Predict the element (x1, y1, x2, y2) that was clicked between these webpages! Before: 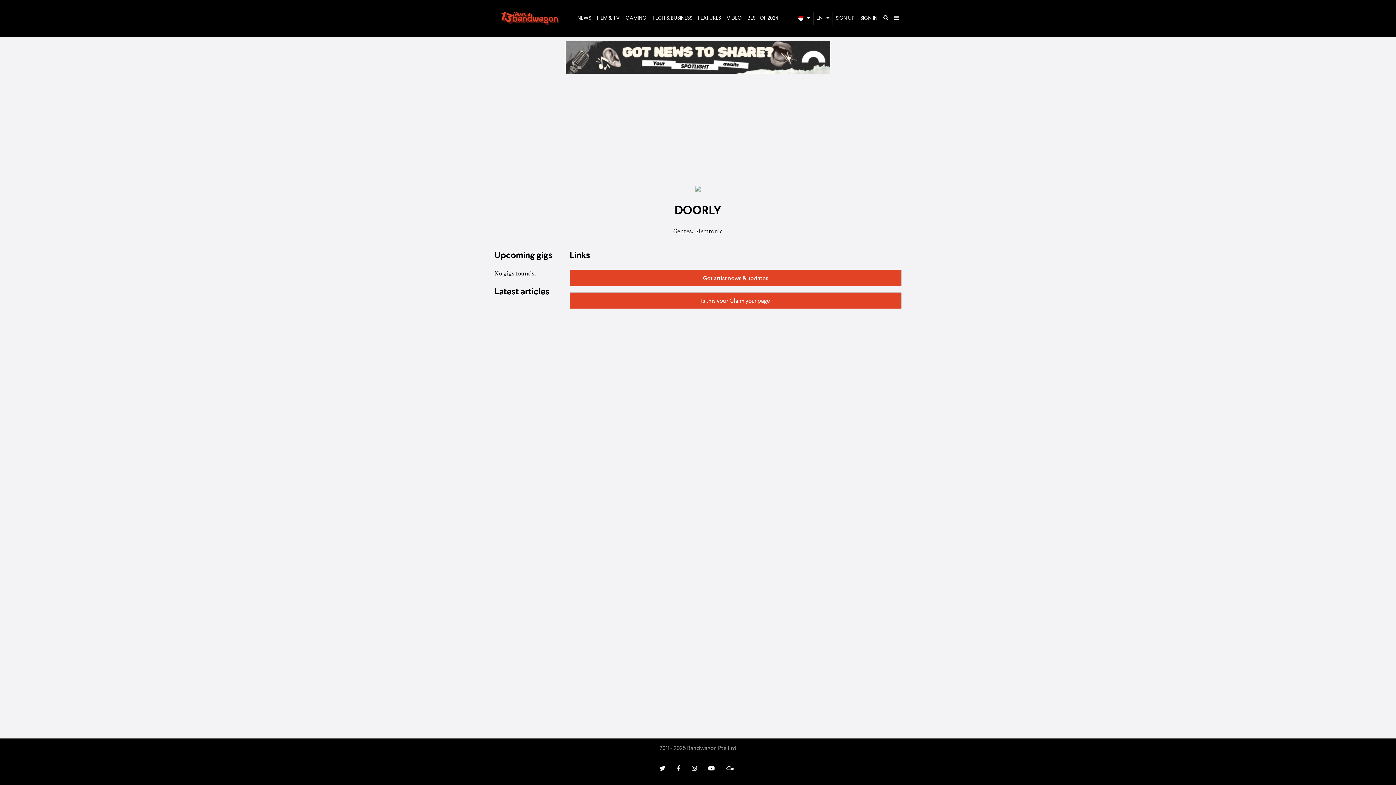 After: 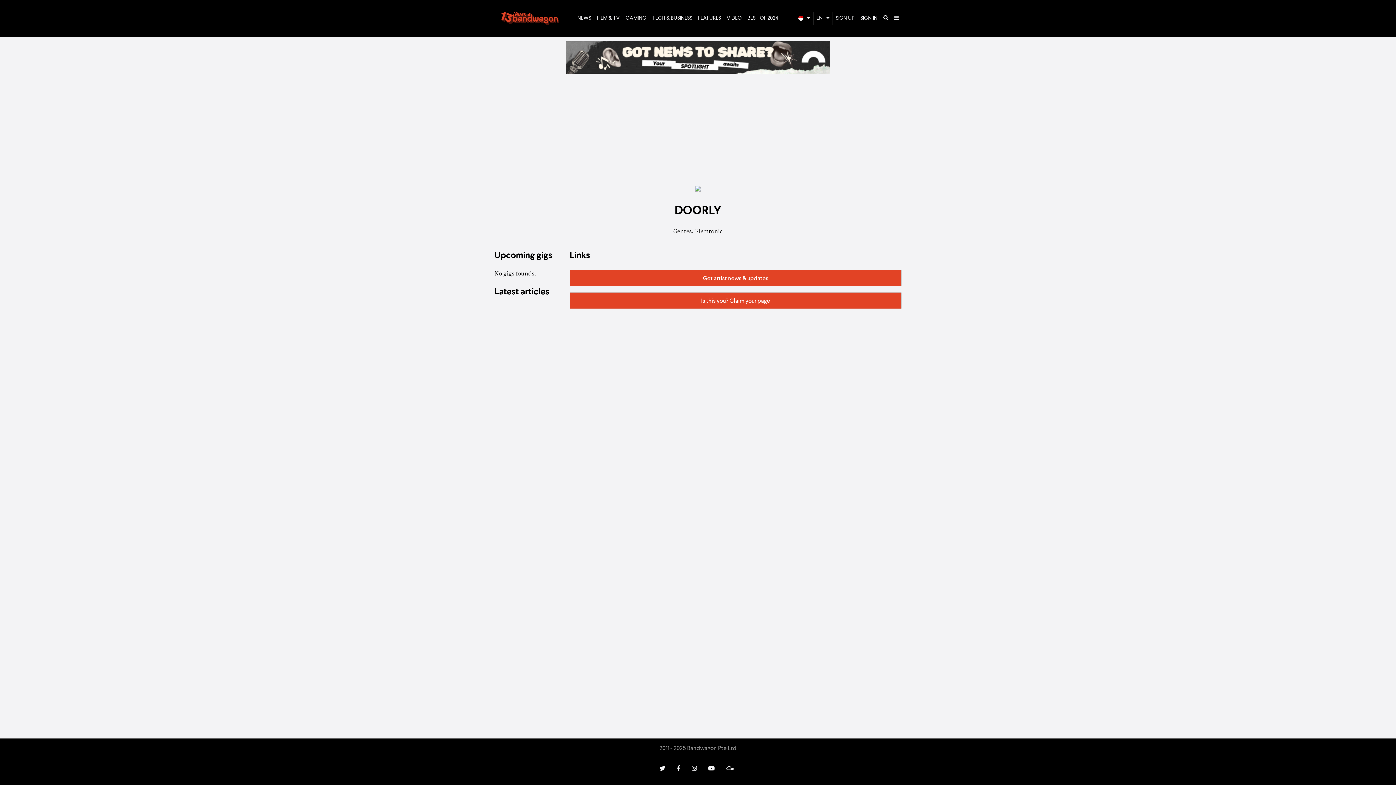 Action: bbox: (708, 765, 715, 773)